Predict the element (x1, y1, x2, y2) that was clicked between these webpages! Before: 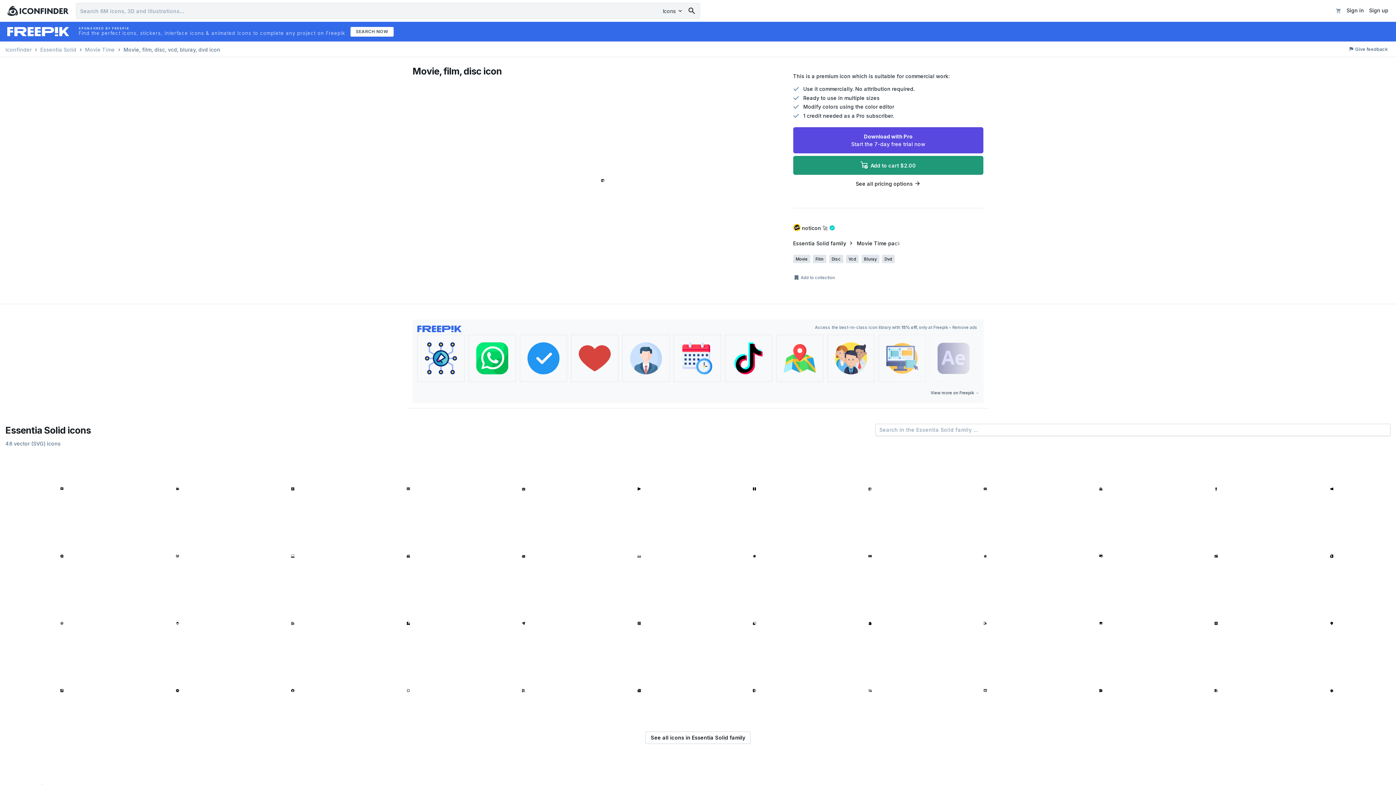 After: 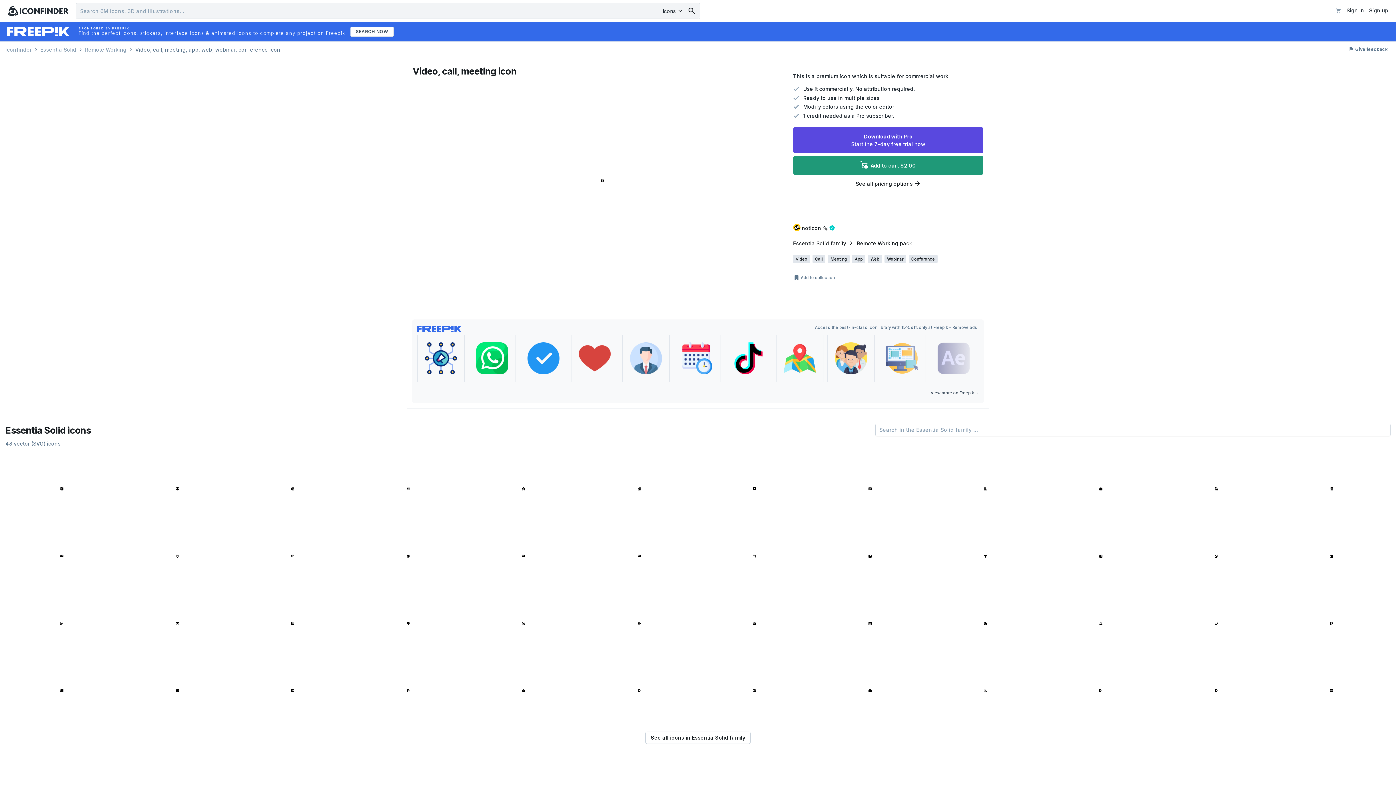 Action: bbox: (1159, 522, 1272, 587)